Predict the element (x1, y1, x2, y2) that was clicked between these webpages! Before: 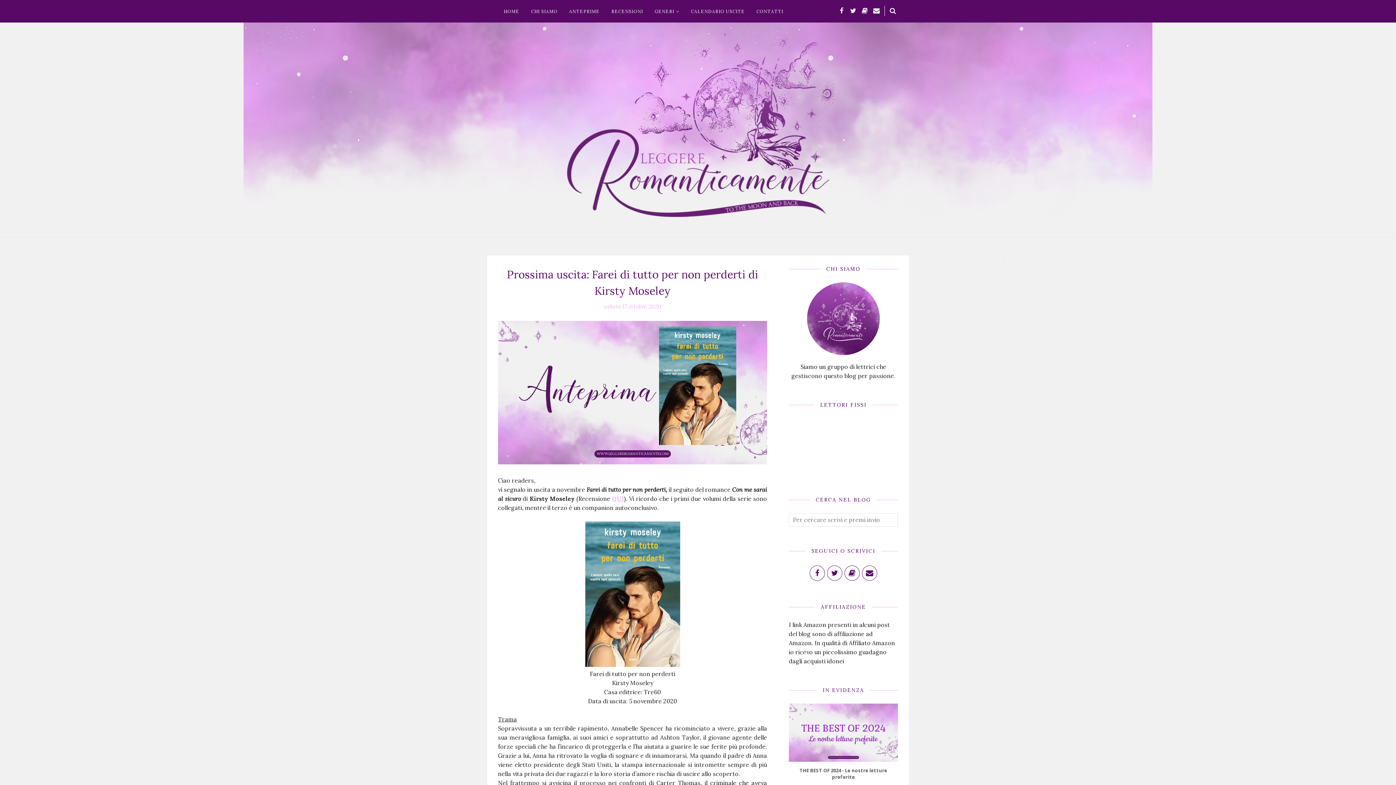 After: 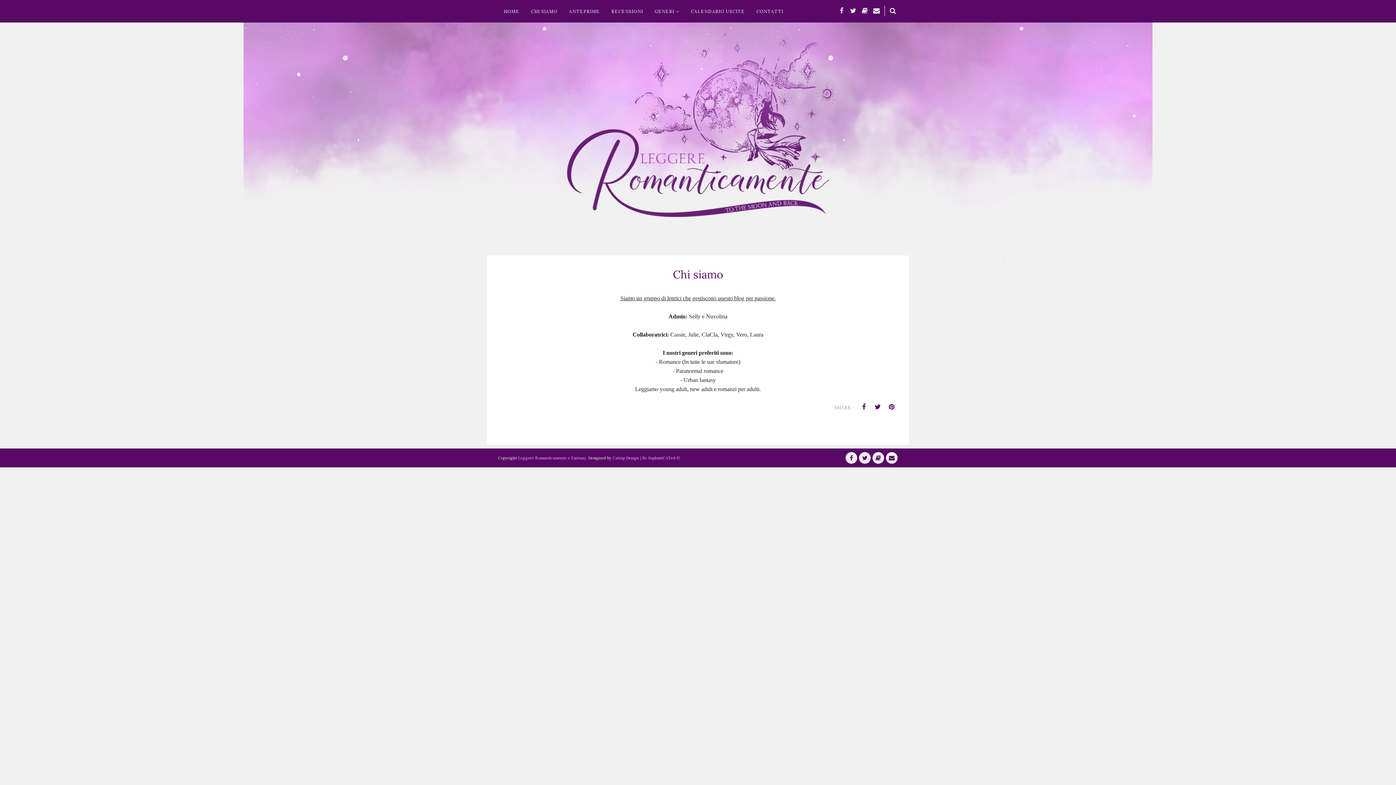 Action: bbox: (525, 5, 563, 17) label: CHI SIAMO